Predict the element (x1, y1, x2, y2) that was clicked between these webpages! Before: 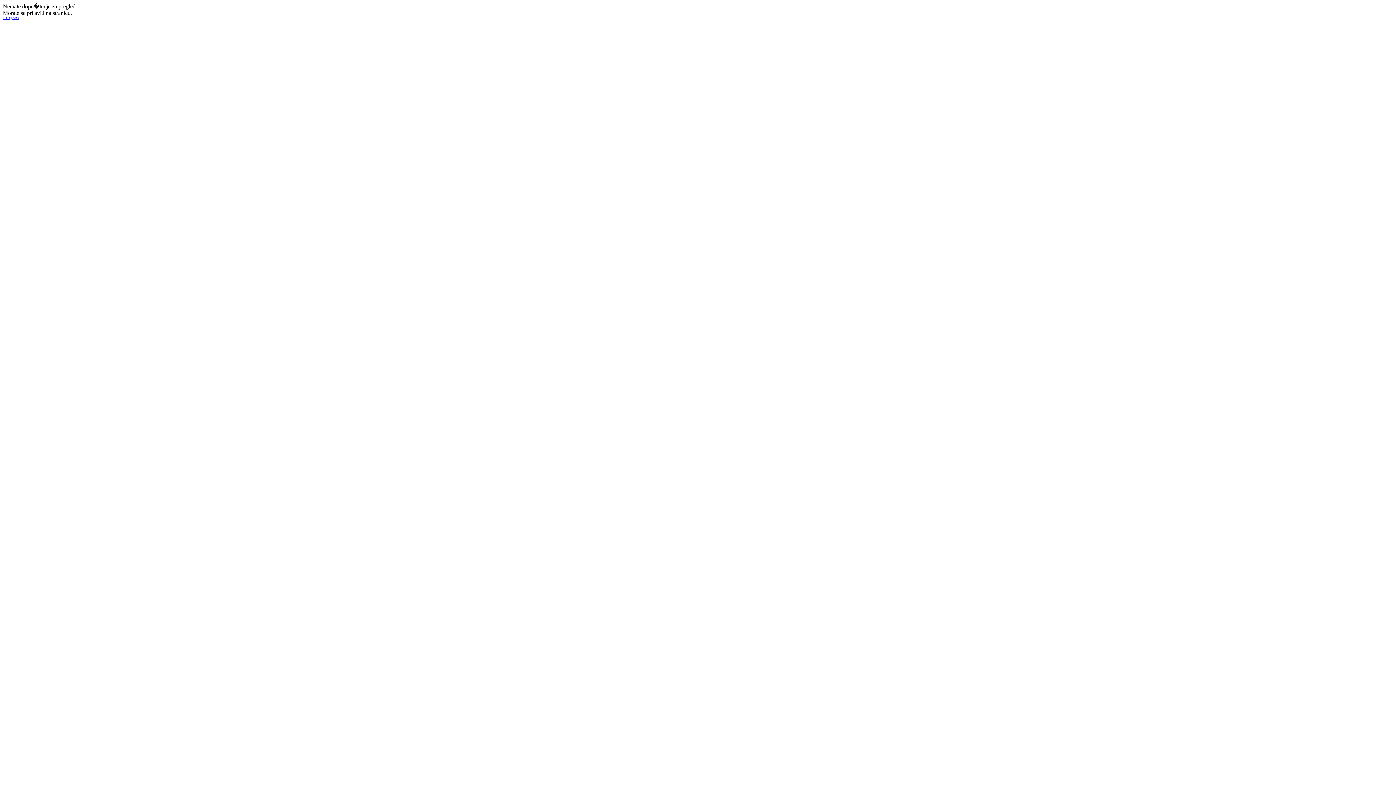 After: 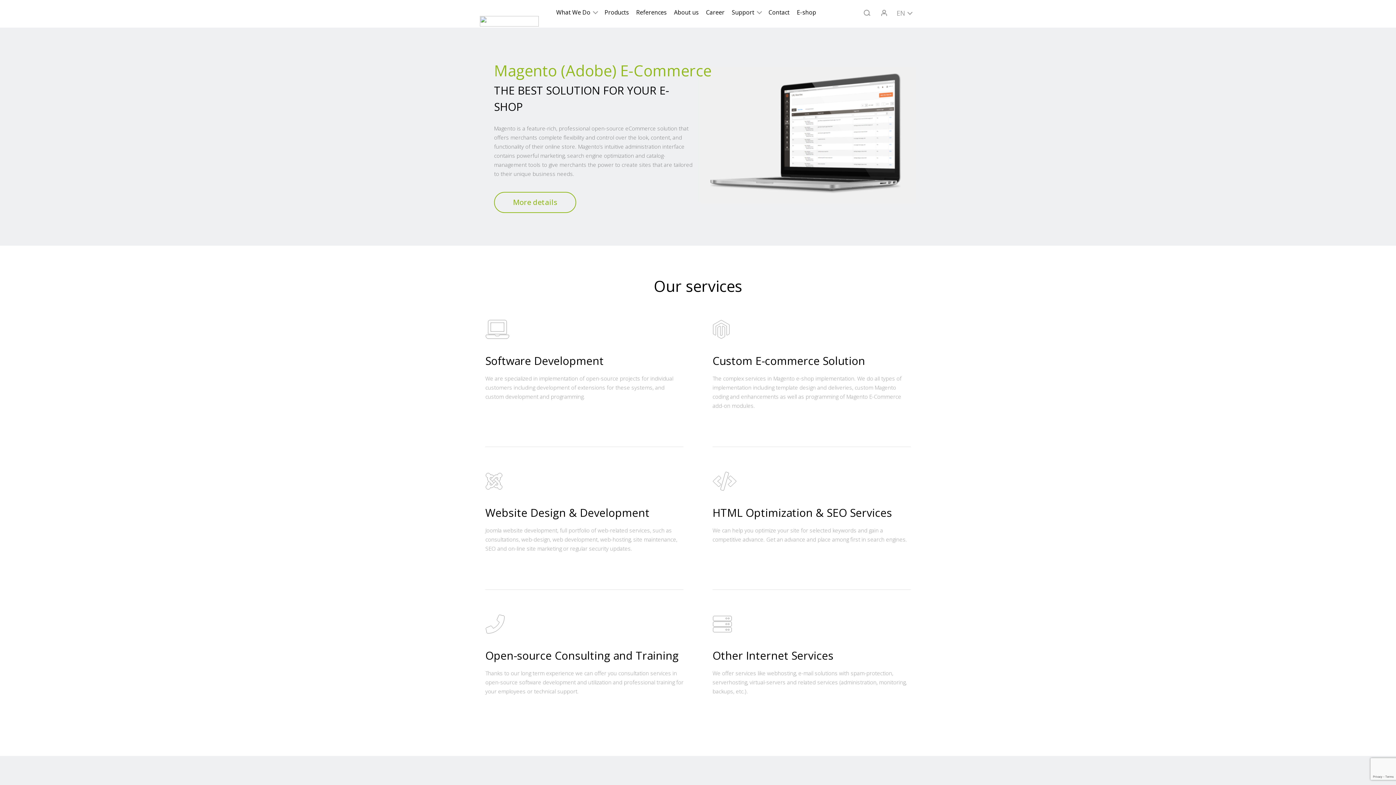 Action: bbox: (2, 16, 18, 19) label: SEO by Artio